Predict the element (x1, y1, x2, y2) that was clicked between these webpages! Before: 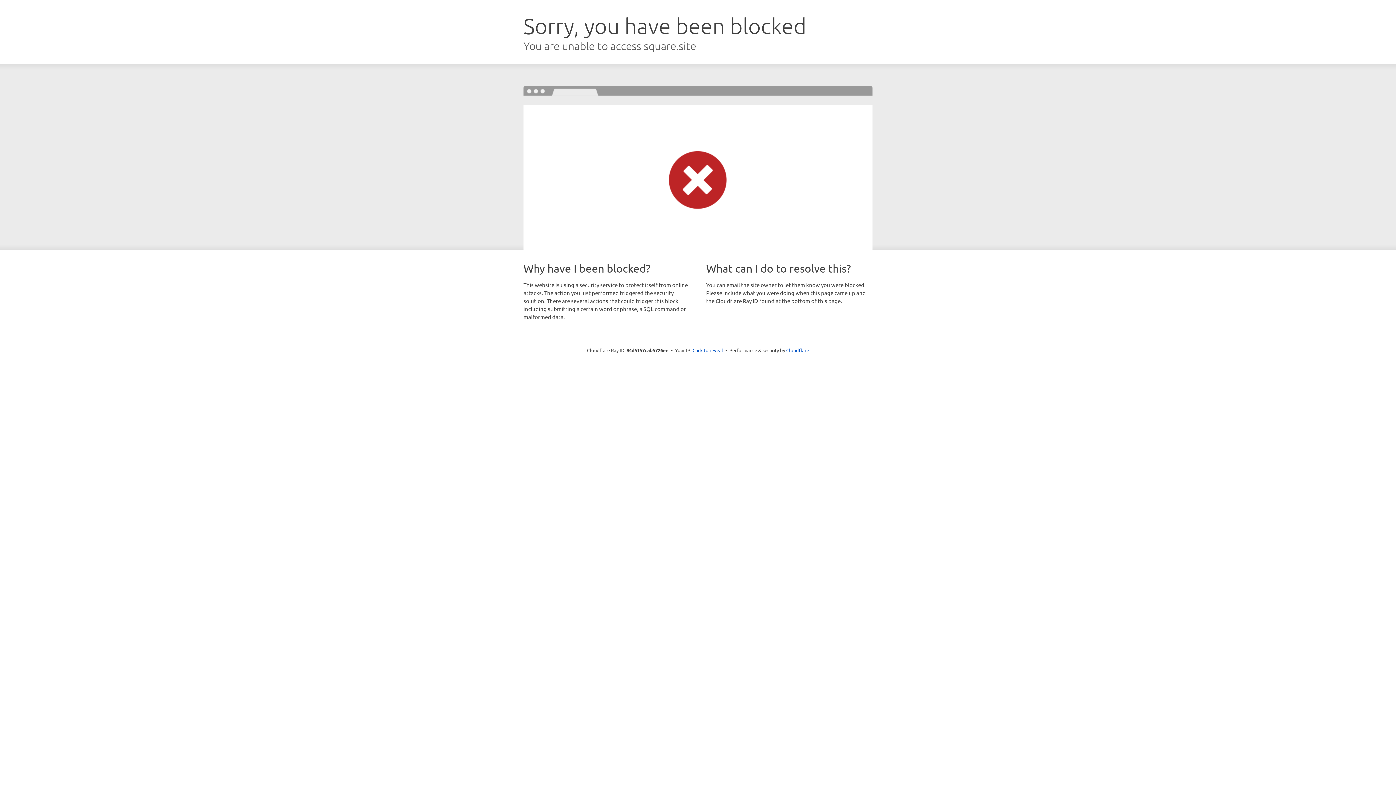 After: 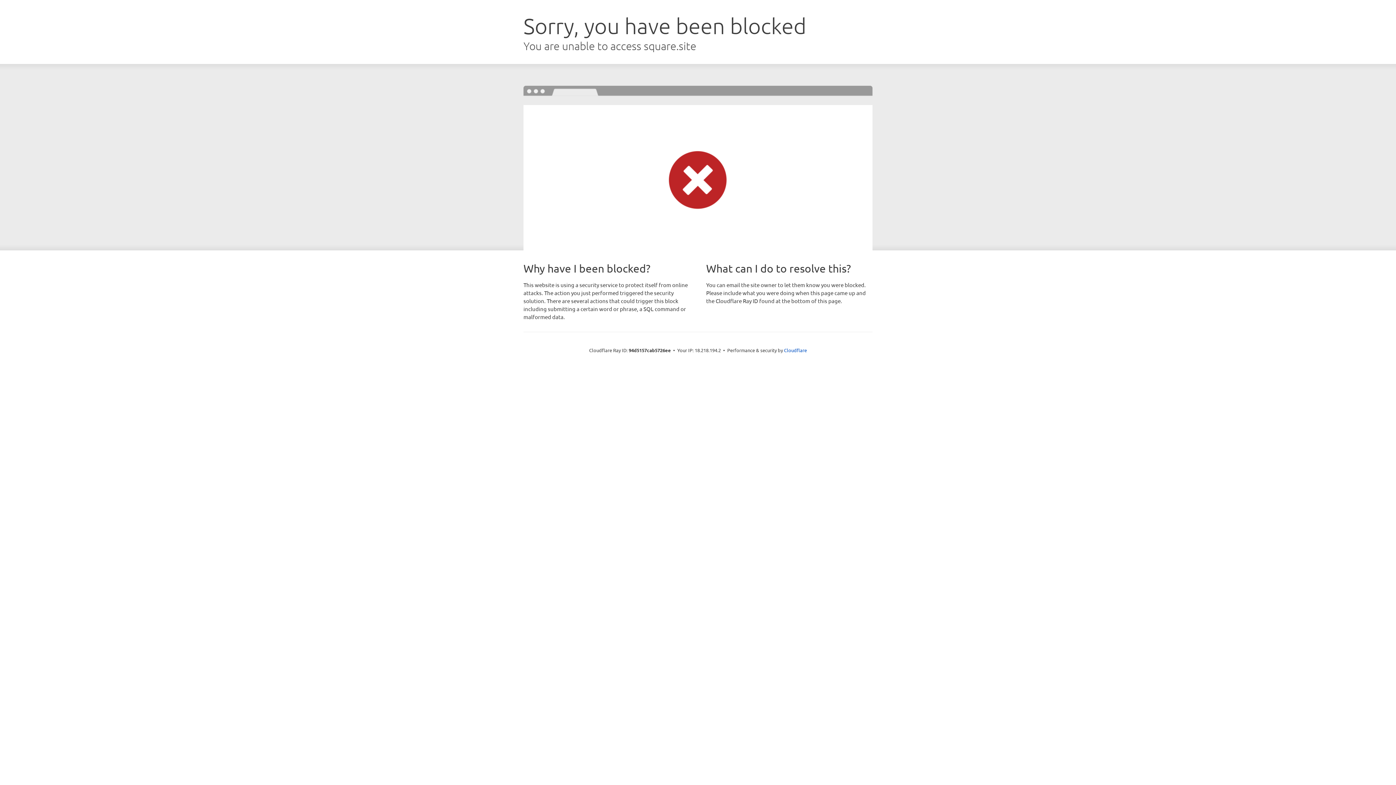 Action: bbox: (692, 346, 723, 353) label: Click to reveal